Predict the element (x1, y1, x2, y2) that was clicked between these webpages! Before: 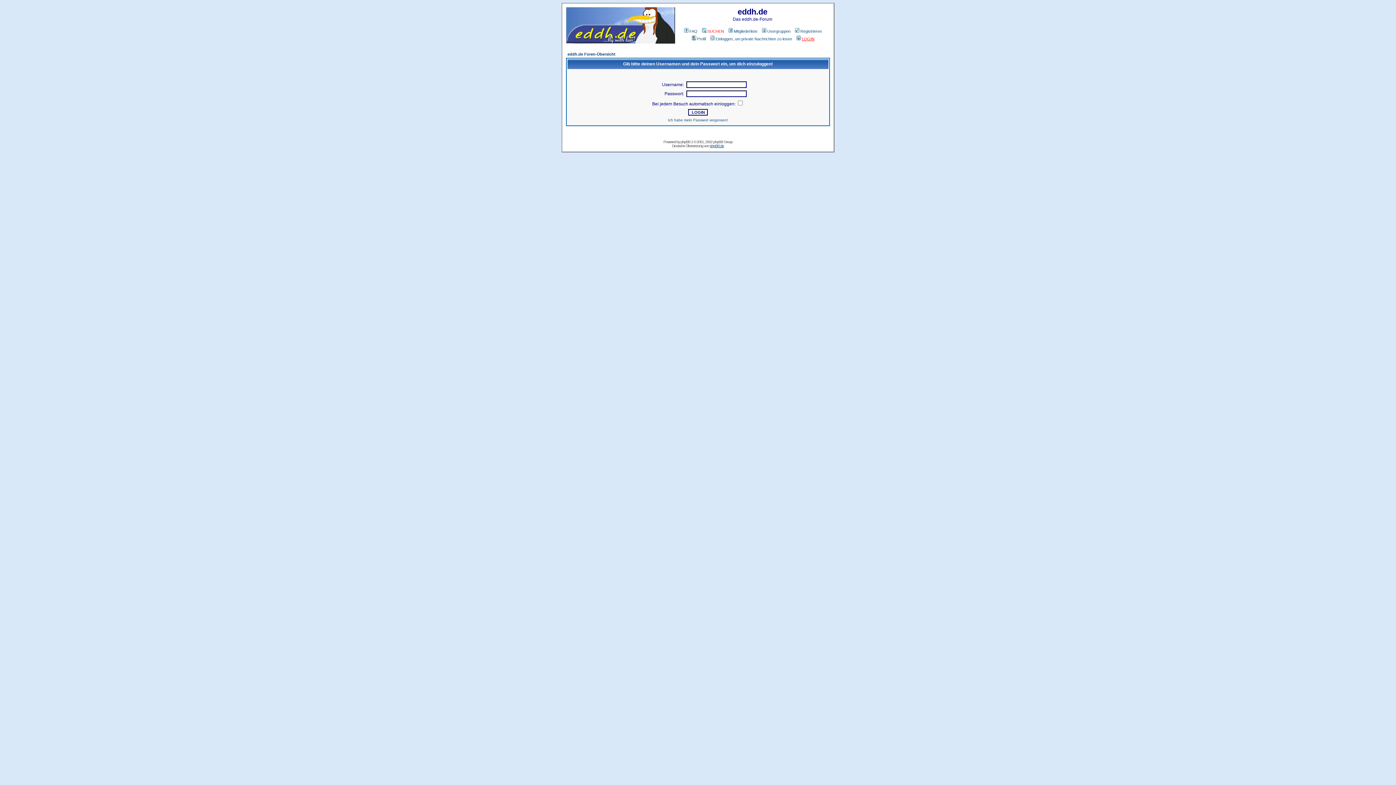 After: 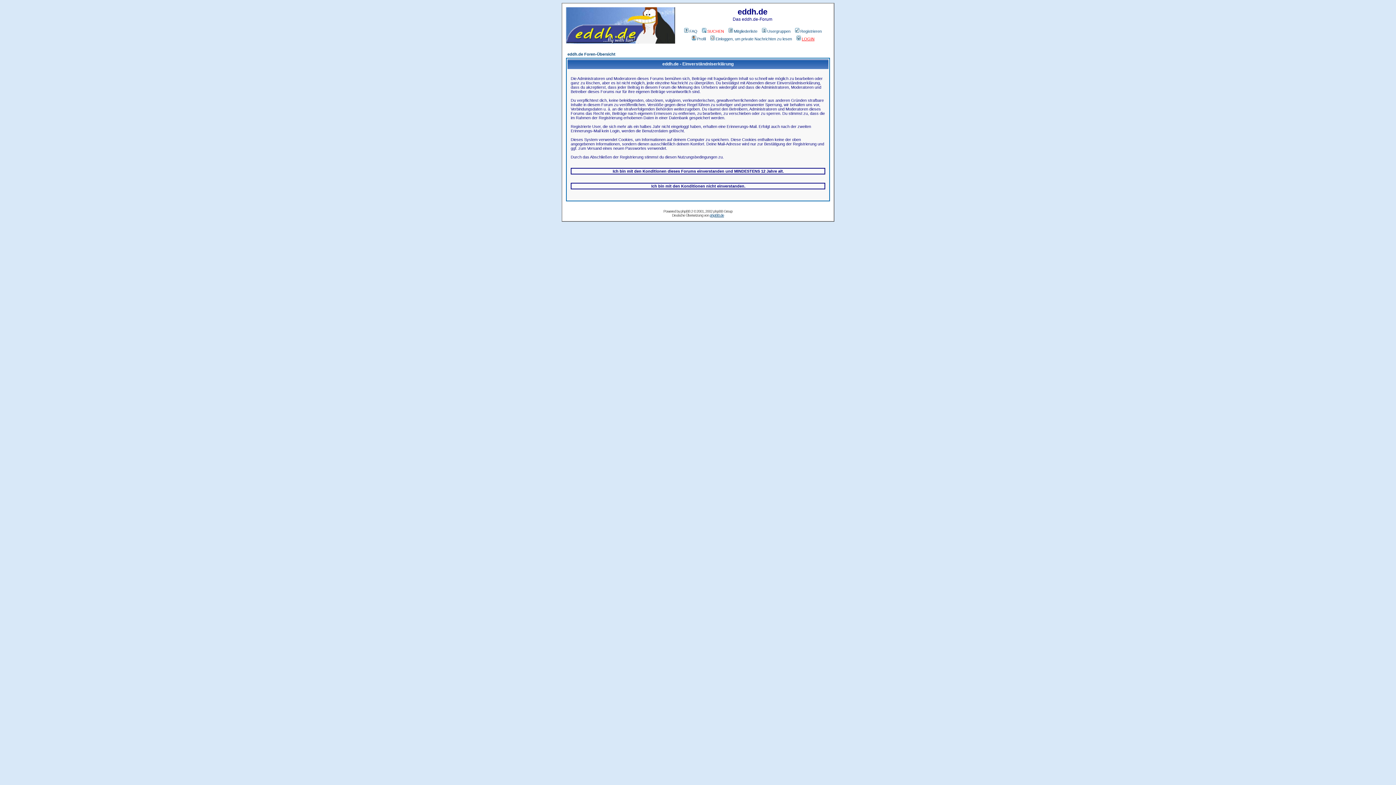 Action: label: Registrieren bbox: (794, 29, 822, 33)